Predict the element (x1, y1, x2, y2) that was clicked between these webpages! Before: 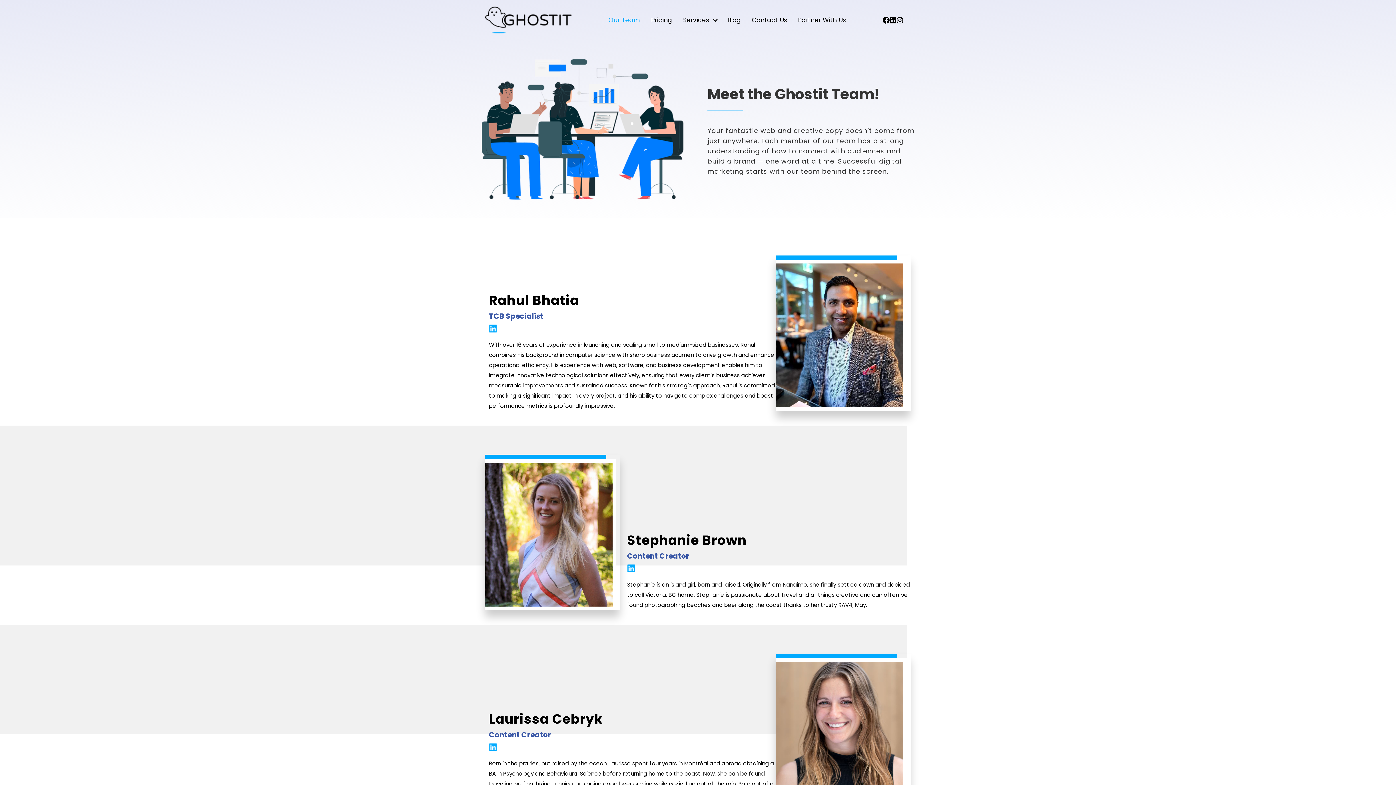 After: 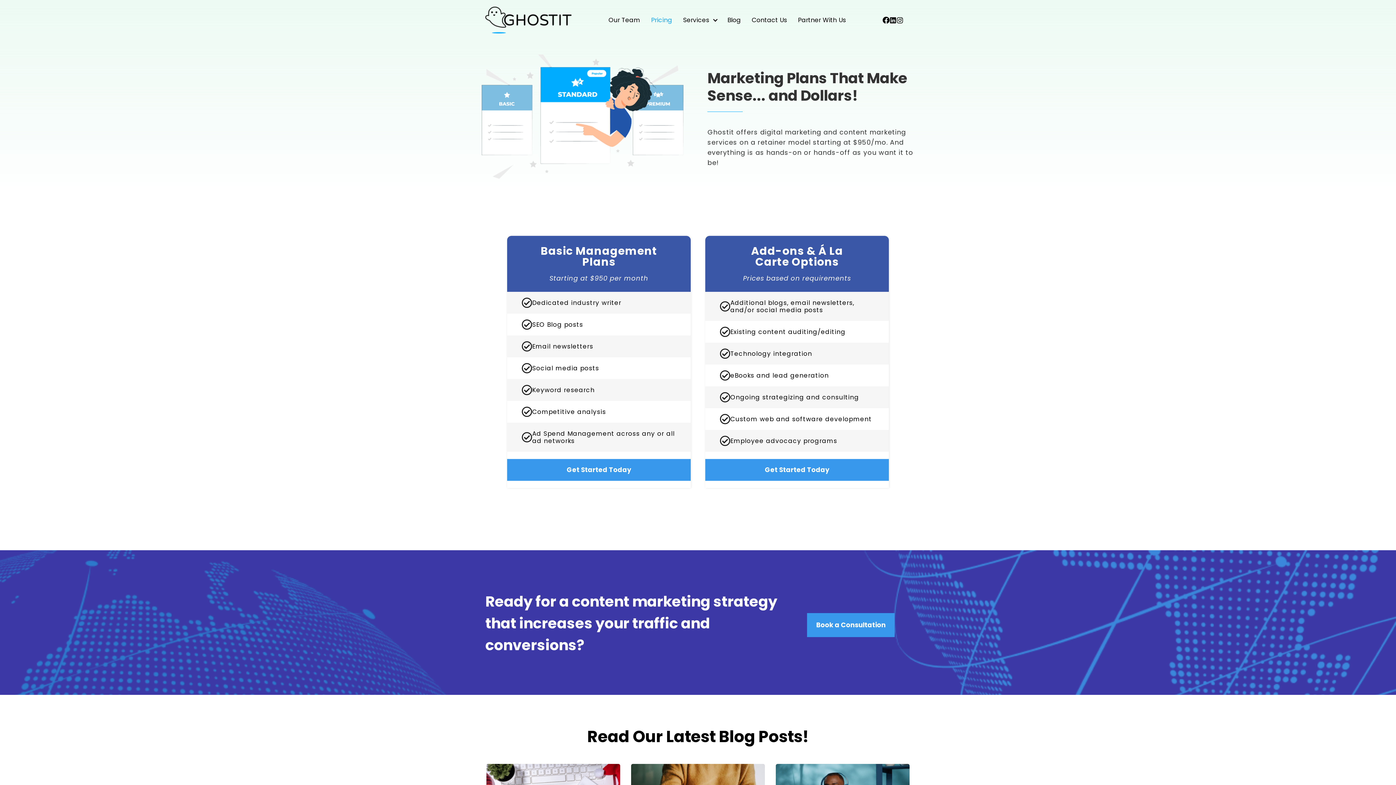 Action: bbox: (645, 9, 677, 30) label: Pricing